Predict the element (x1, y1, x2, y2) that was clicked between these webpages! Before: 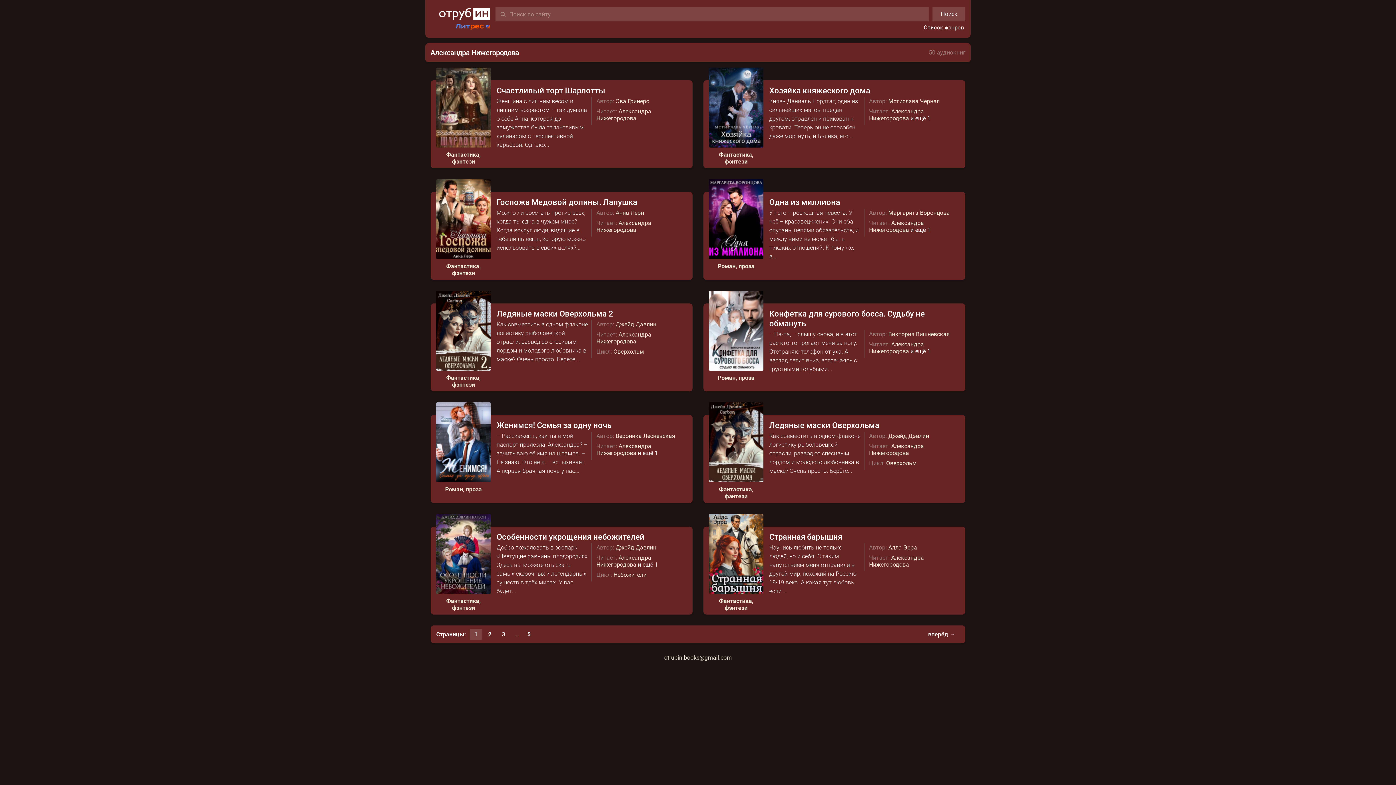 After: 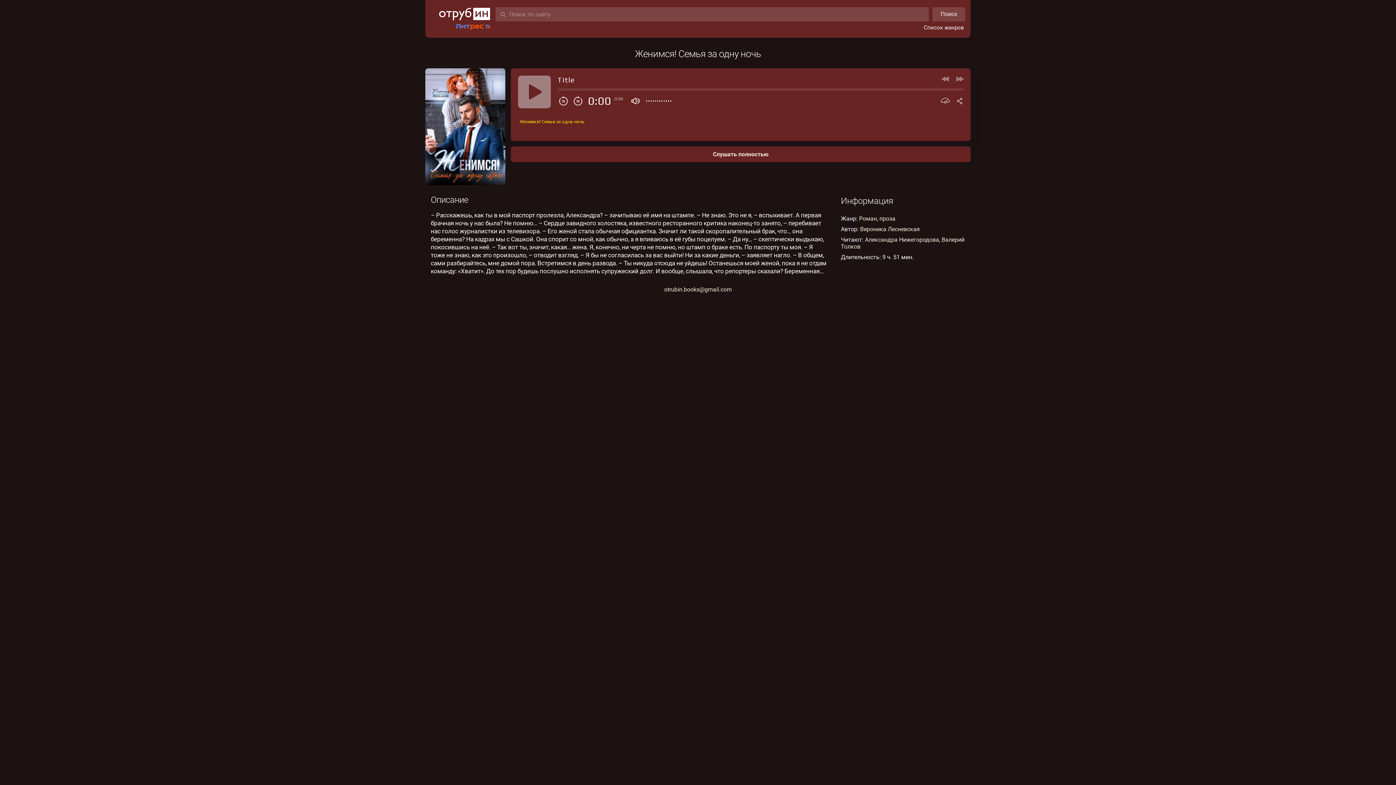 Action: bbox: (436, 402, 490, 482)